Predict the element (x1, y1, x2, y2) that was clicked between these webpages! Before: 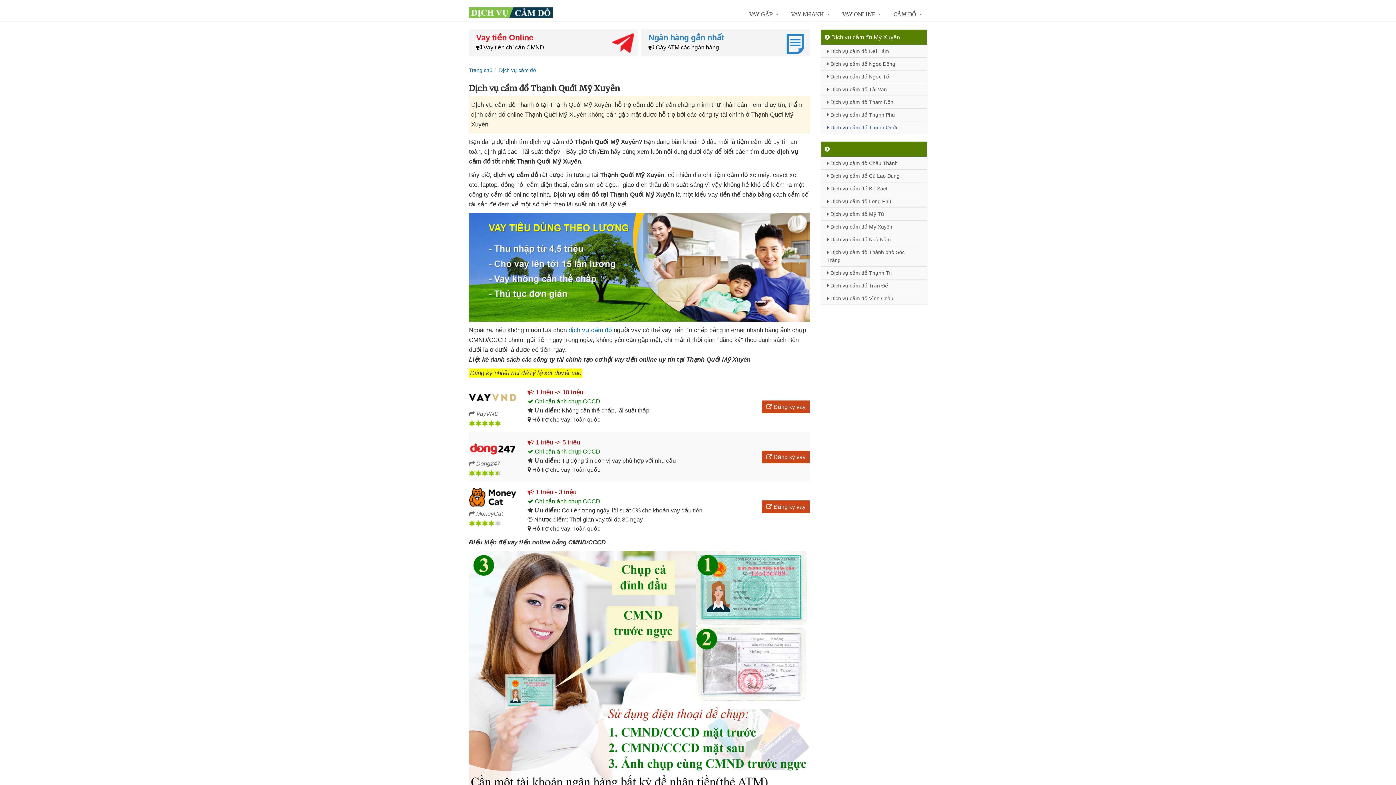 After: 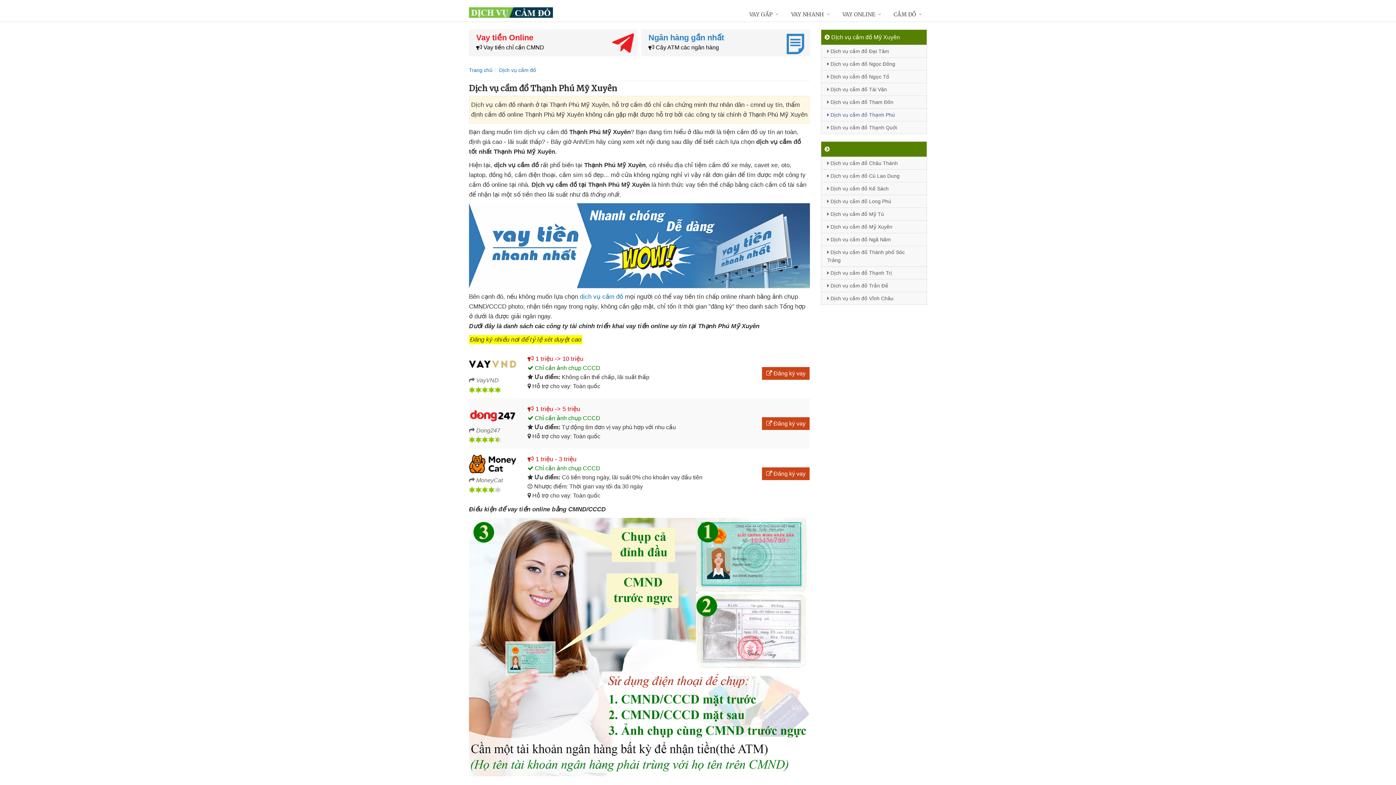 Action: label:  Dịch vụ cầm đồ Thạnh Phú bbox: (821, 108, 926, 121)